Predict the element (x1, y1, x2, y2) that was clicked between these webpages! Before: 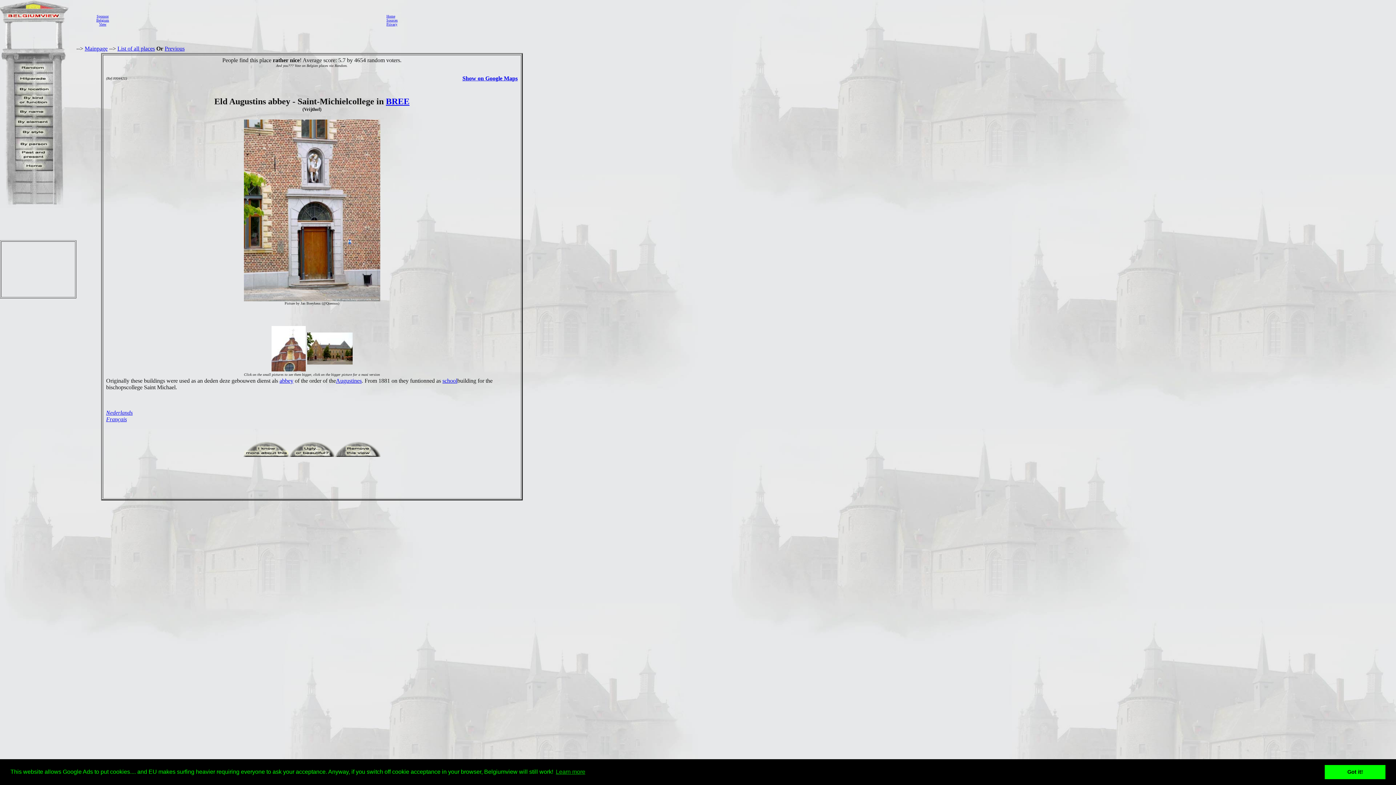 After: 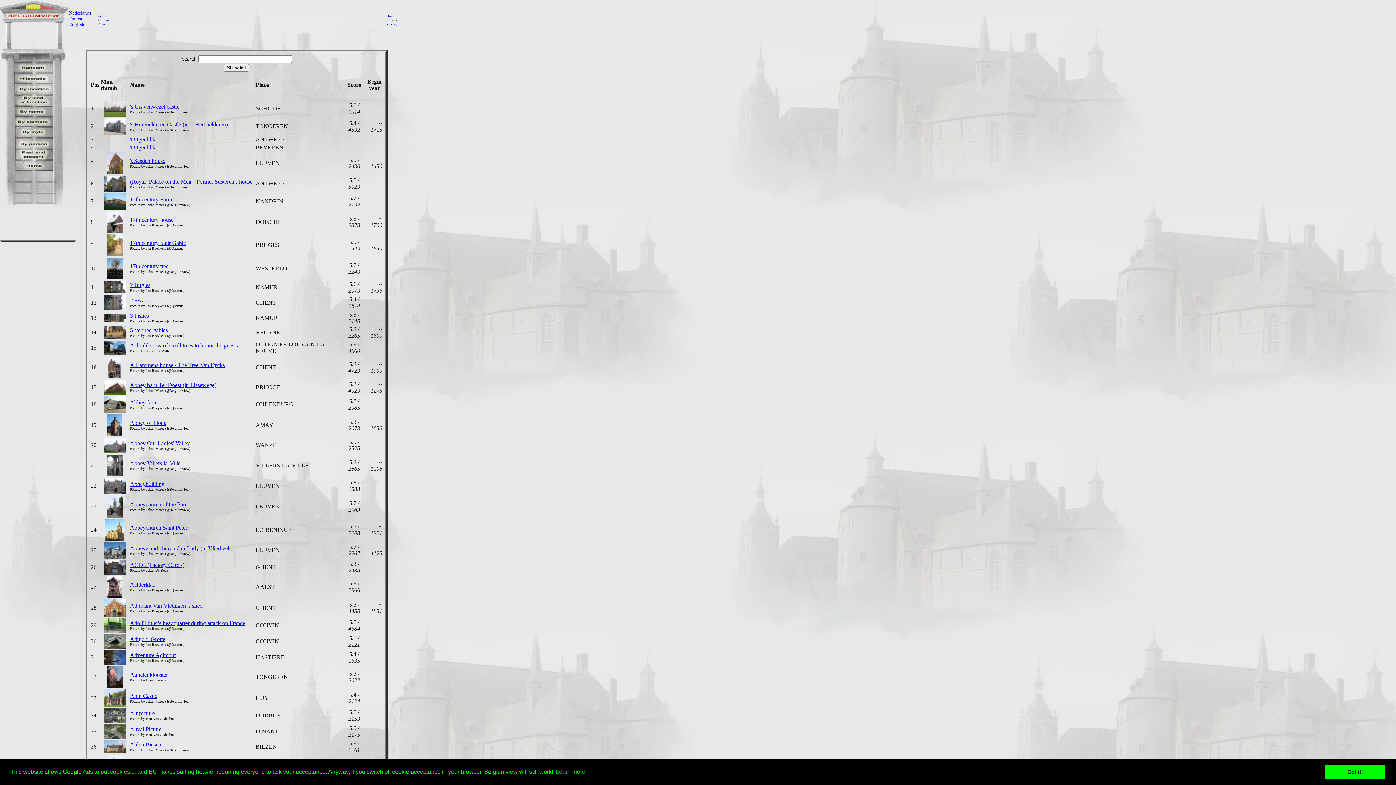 Action: bbox: (13, 111, 53, 117)